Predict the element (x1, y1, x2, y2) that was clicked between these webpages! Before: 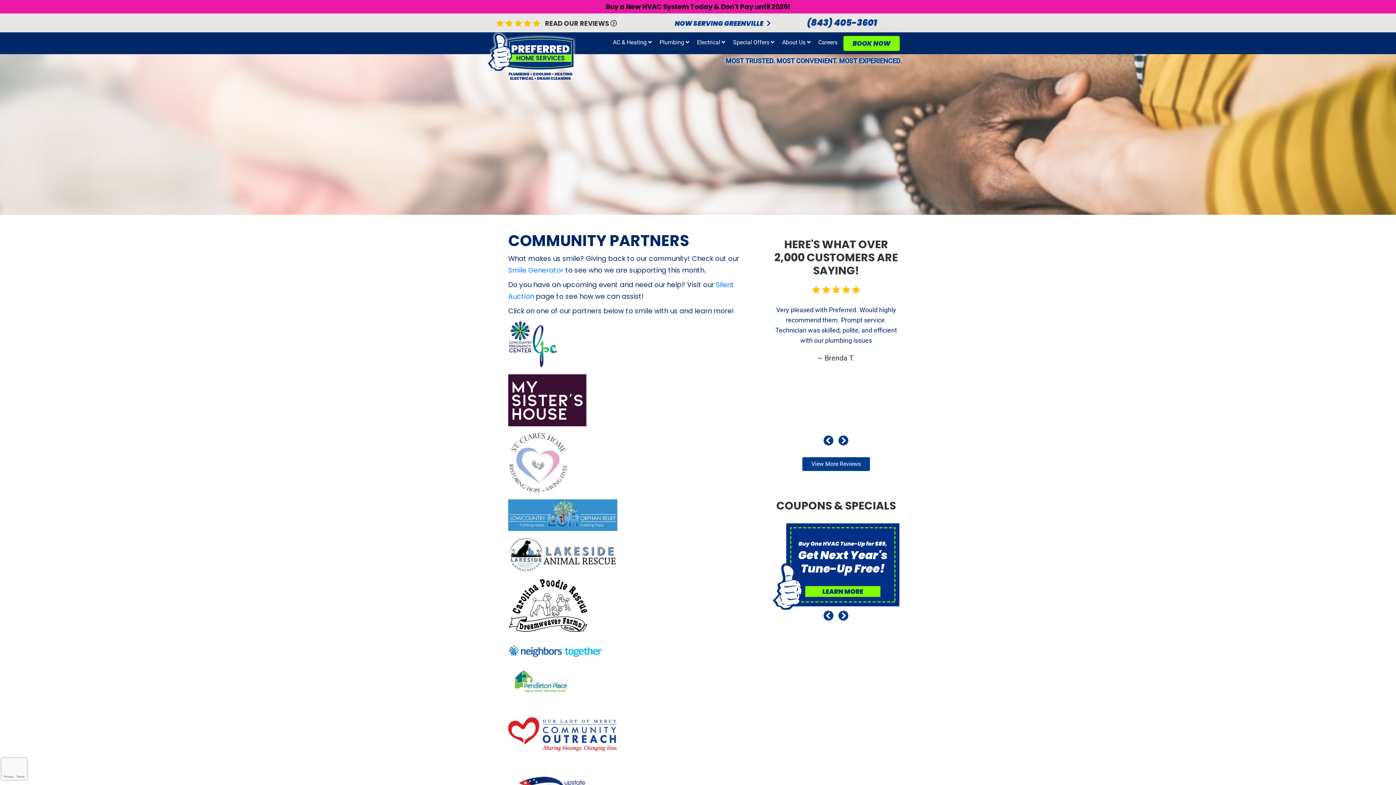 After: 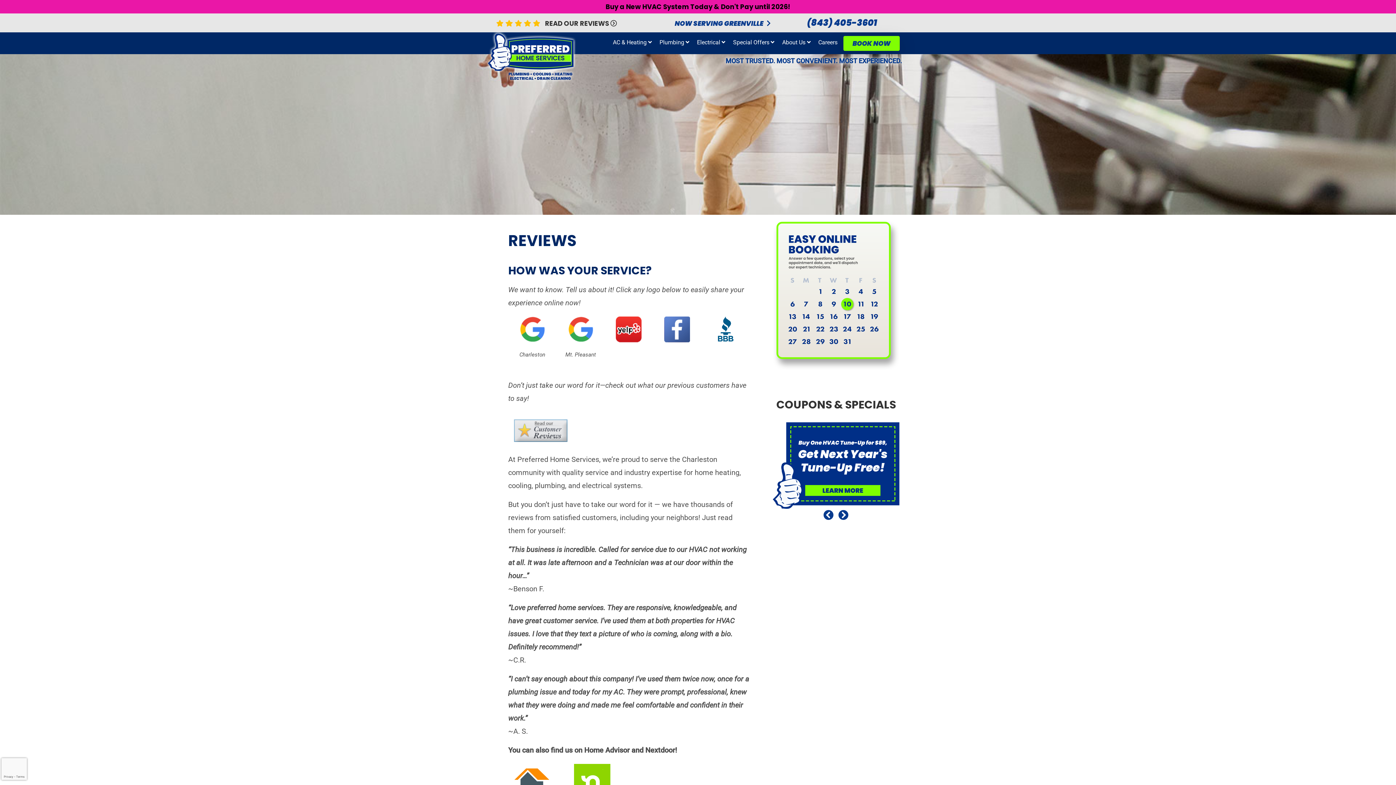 Action: label: View More Reviews bbox: (802, 457, 870, 471)